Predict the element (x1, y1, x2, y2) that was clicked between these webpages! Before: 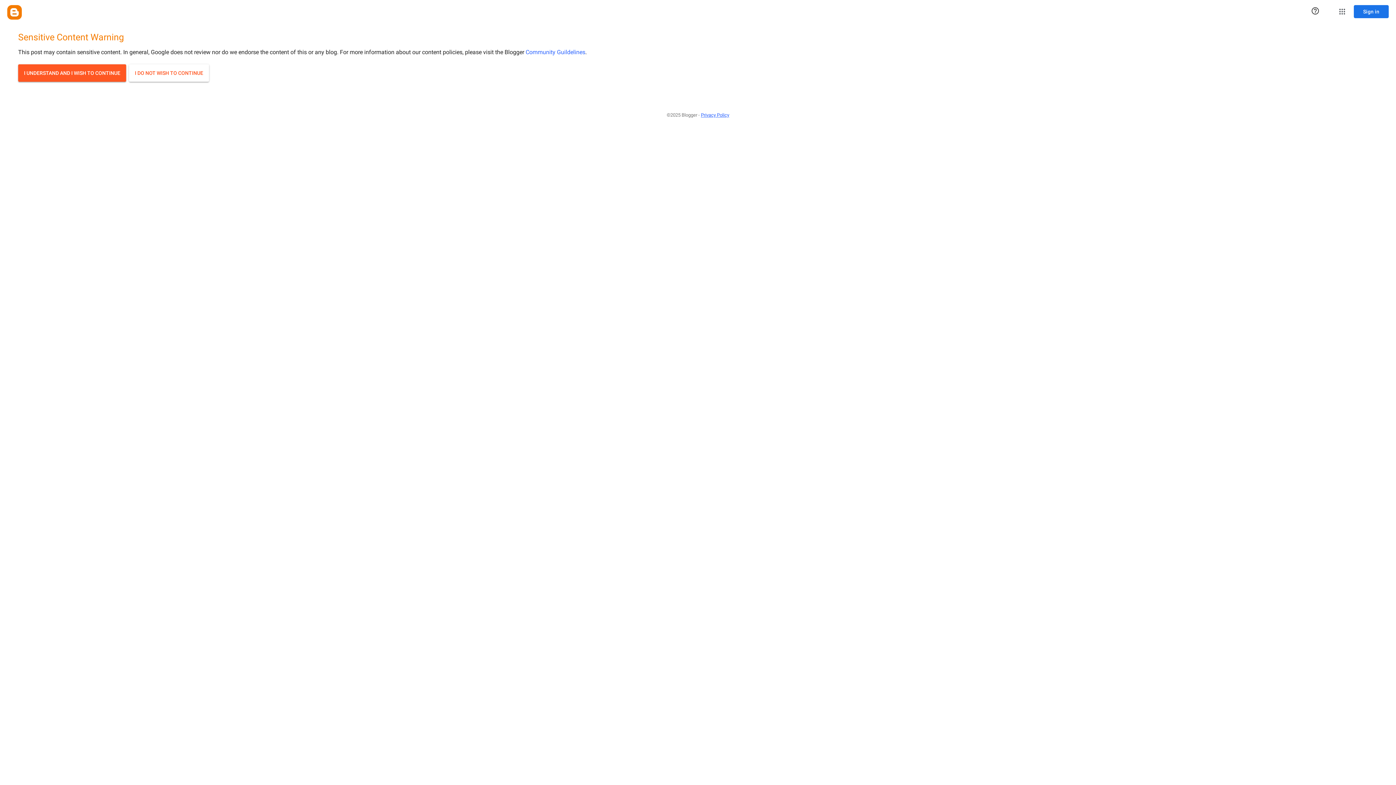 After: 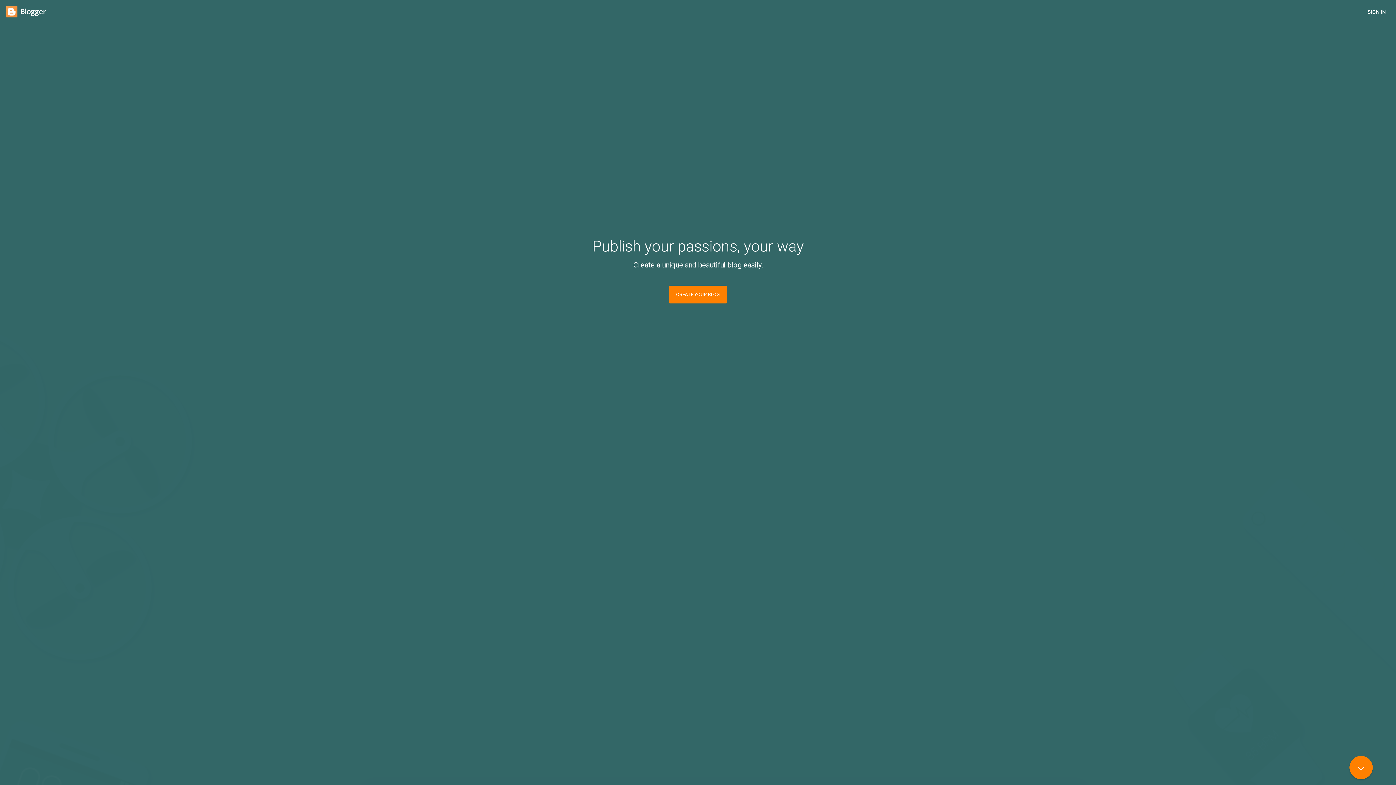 Action: label: I DO NOT WISH TO CONTINUE bbox: (129, 64, 209, 81)